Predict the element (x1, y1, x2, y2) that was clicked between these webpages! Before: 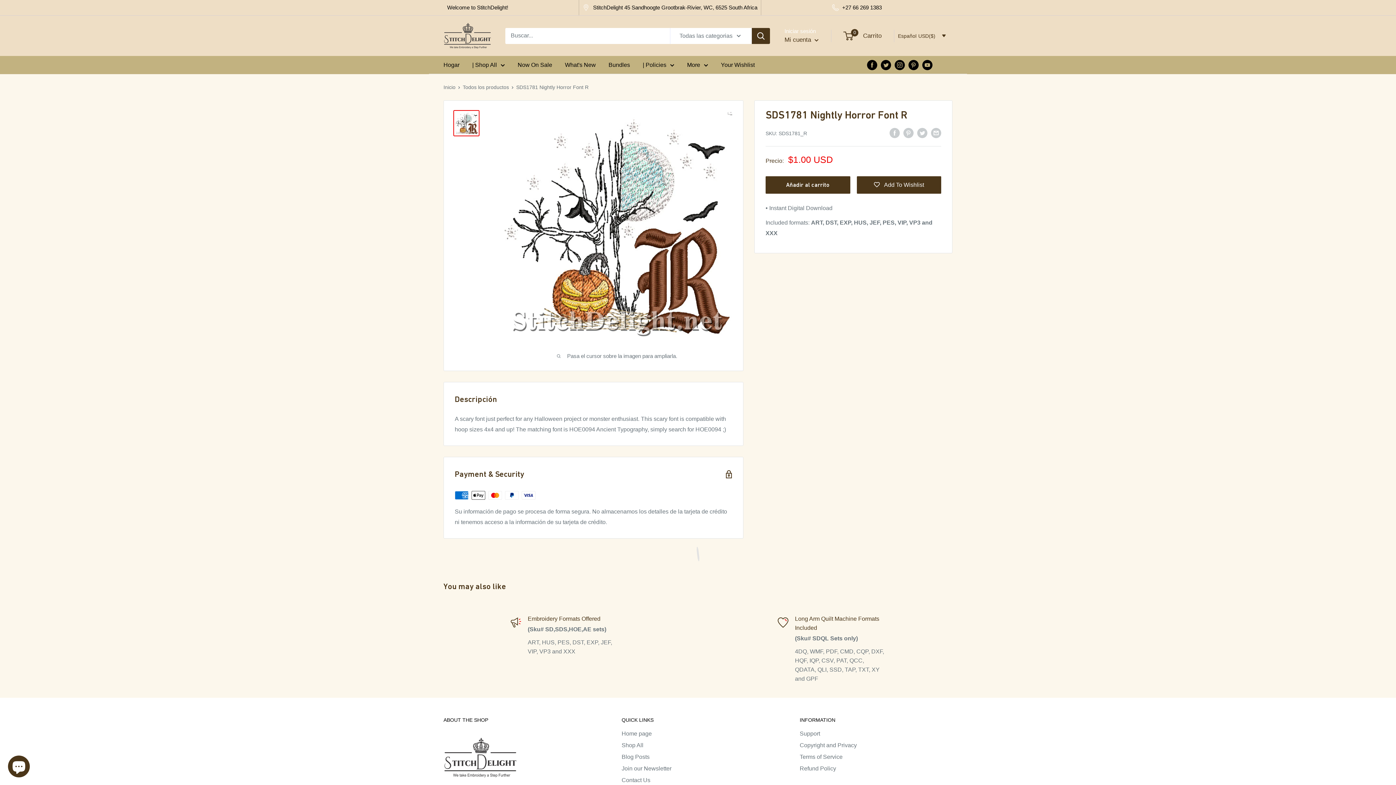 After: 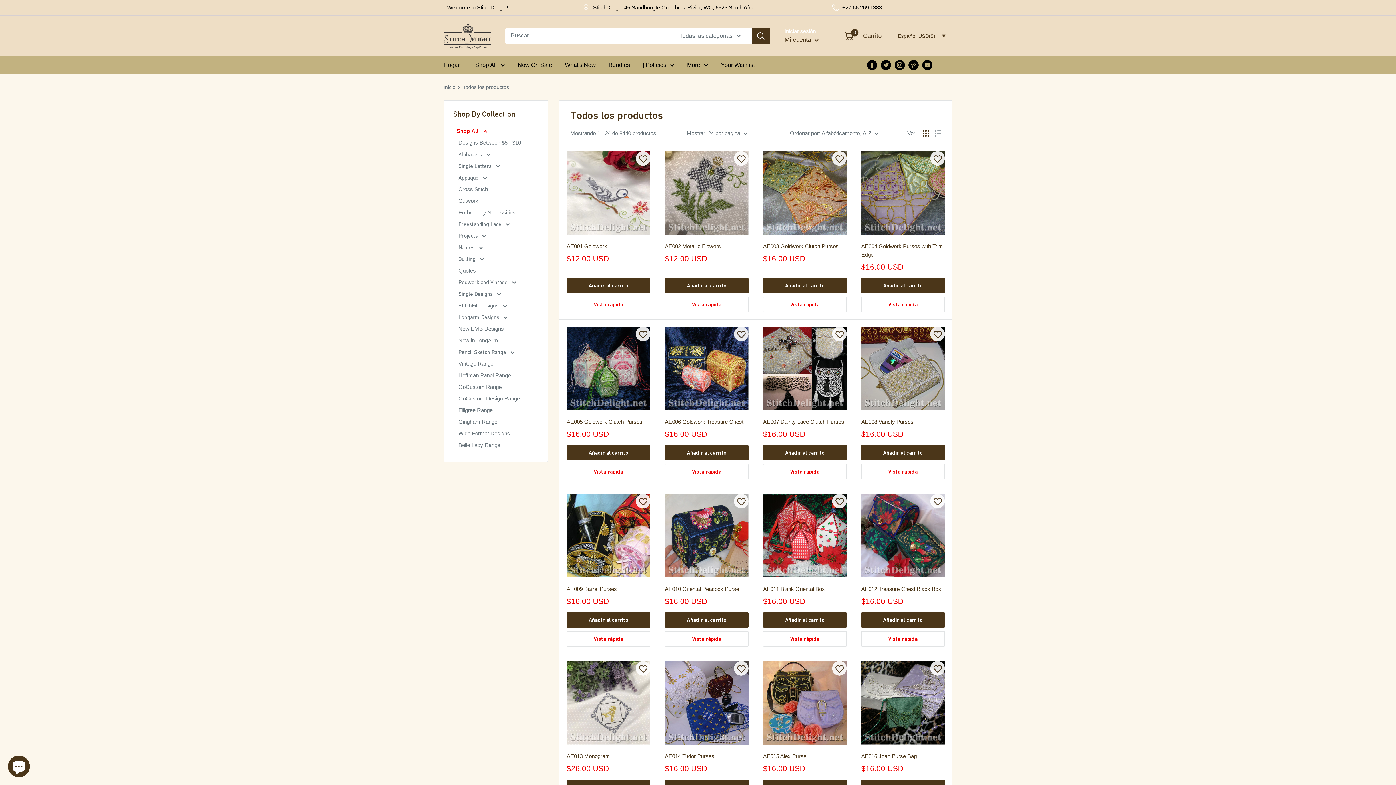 Action: label: Shop All bbox: (621, 740, 774, 751)